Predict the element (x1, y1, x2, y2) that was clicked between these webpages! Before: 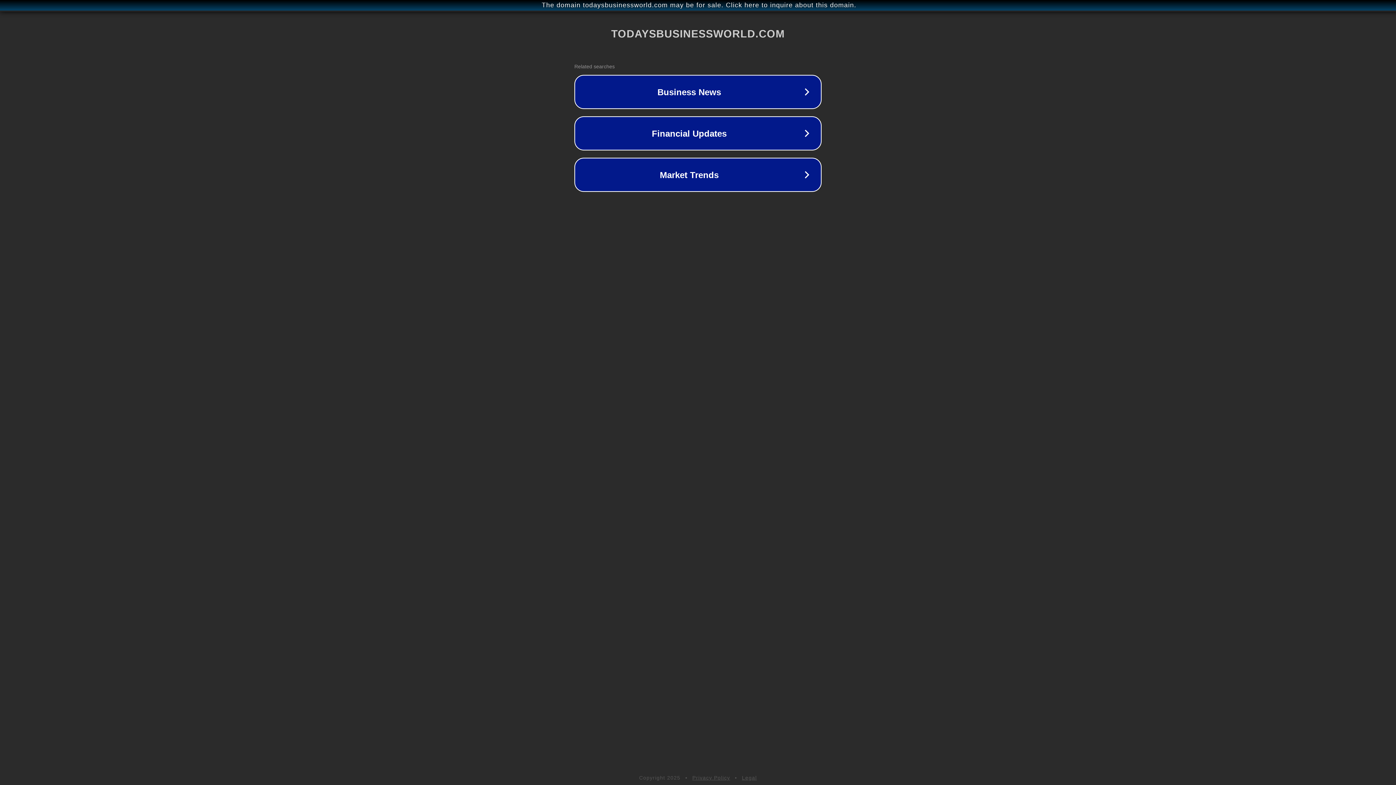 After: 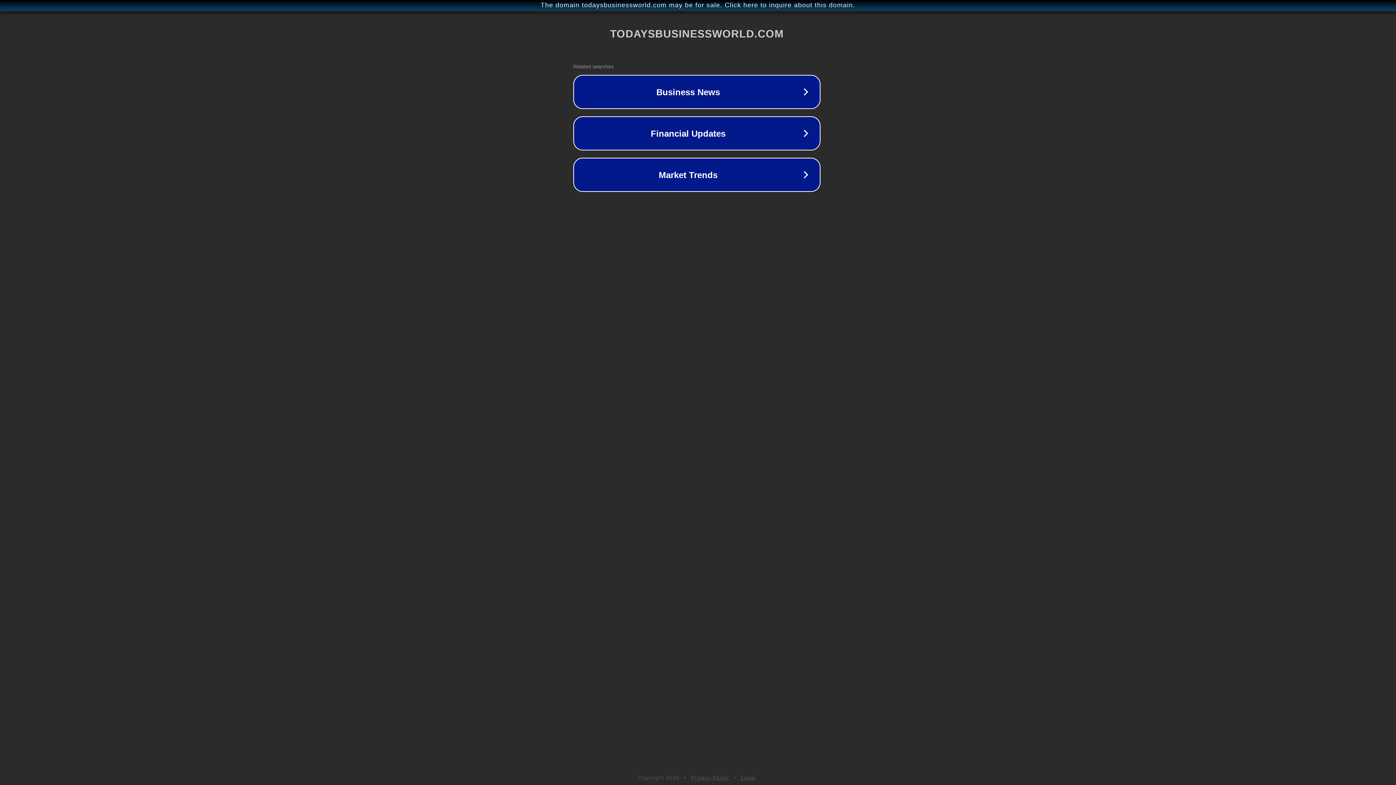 Action: bbox: (1, 1, 1397, 9) label: The domain todaysbusinessworld.com may be for sale. Click here to inquire about this domain.